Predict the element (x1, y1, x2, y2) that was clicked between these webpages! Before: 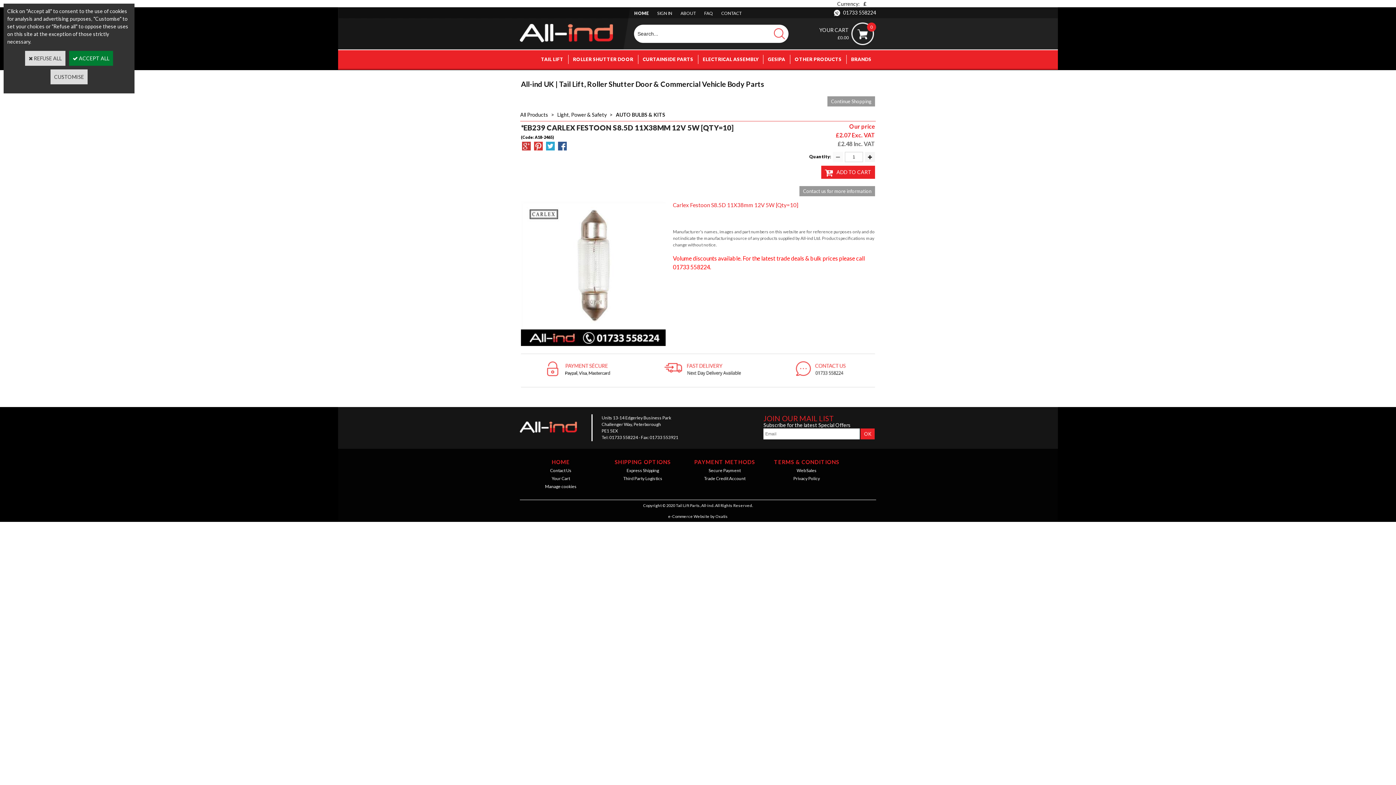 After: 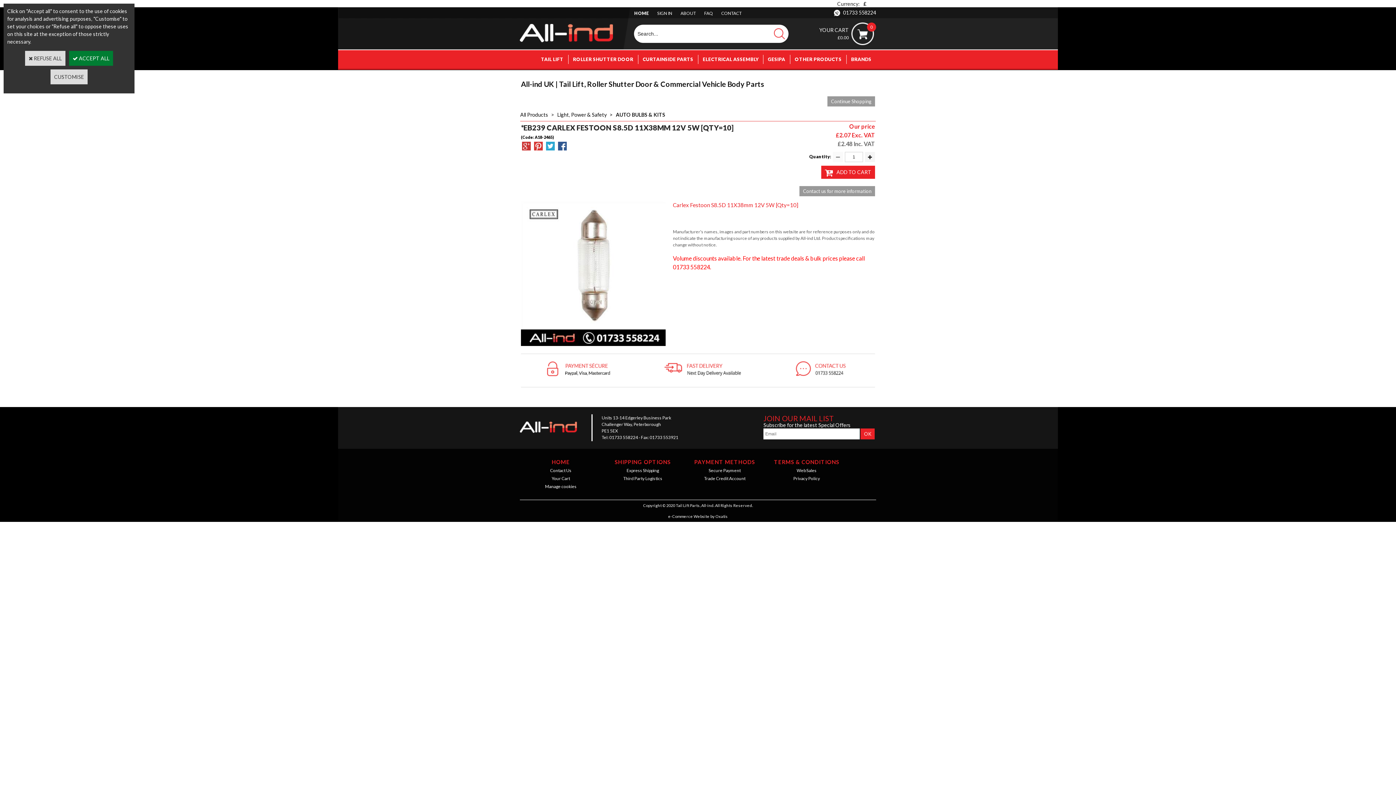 Action: bbox: (549, 111, 556, 117) label: >